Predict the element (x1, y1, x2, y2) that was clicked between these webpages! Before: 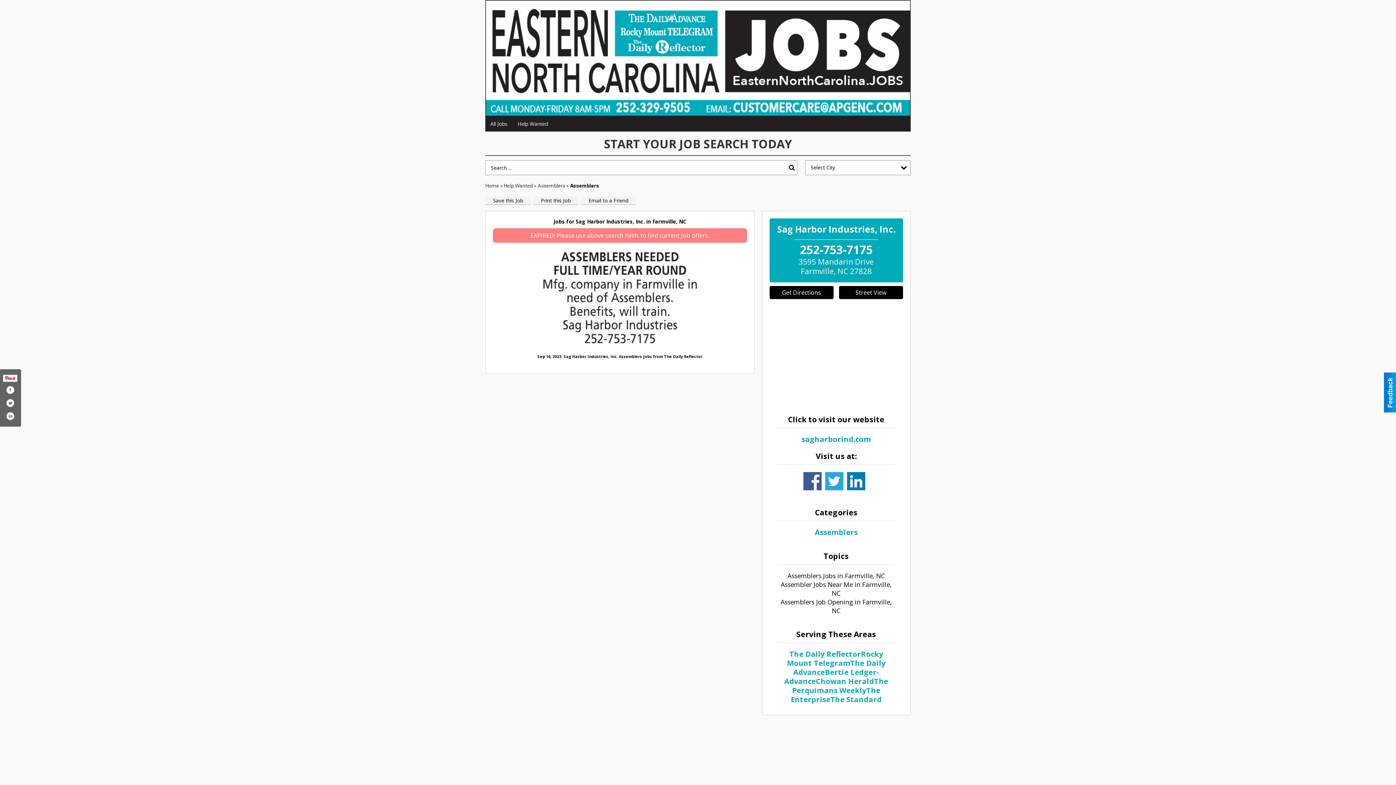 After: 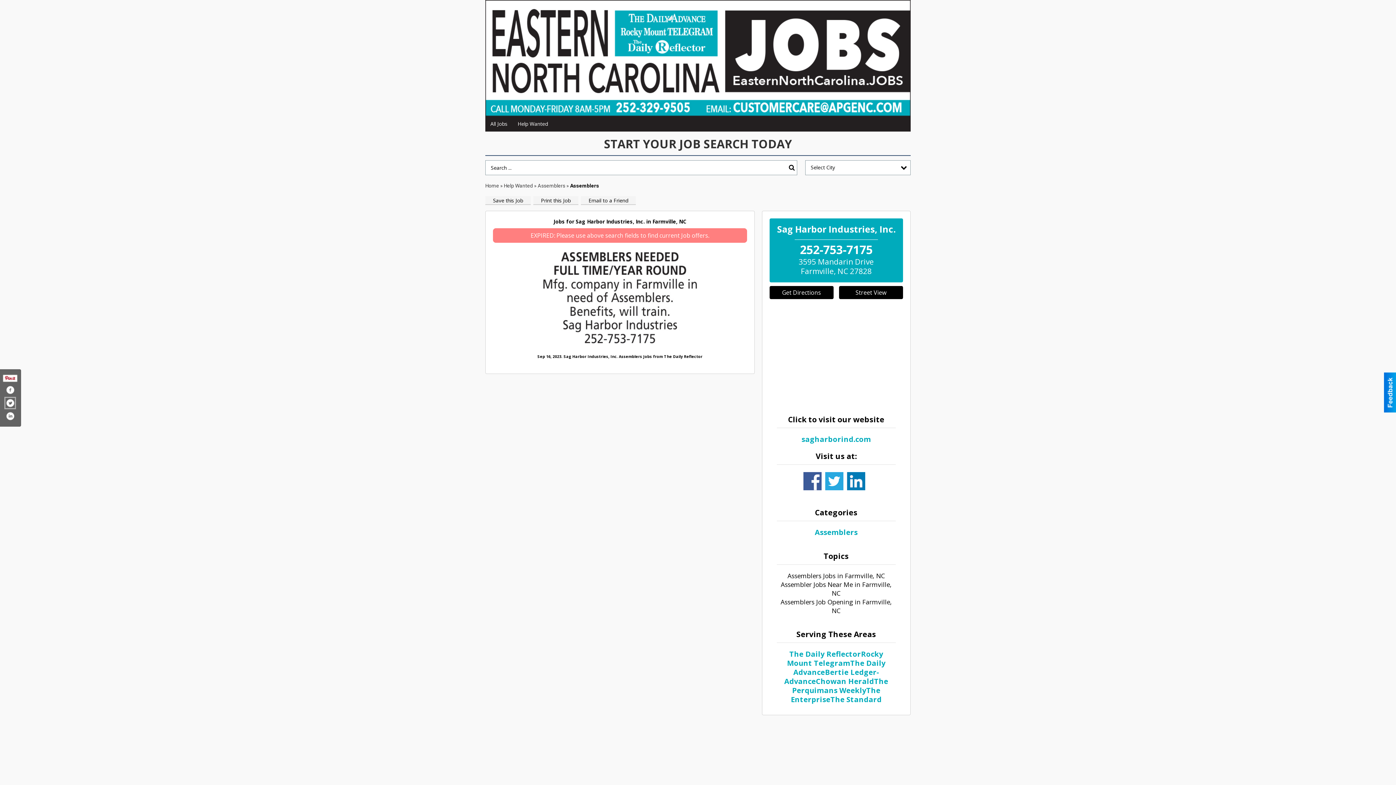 Action: bbox: (5, 398, 14, 408) label: Share on Twitter